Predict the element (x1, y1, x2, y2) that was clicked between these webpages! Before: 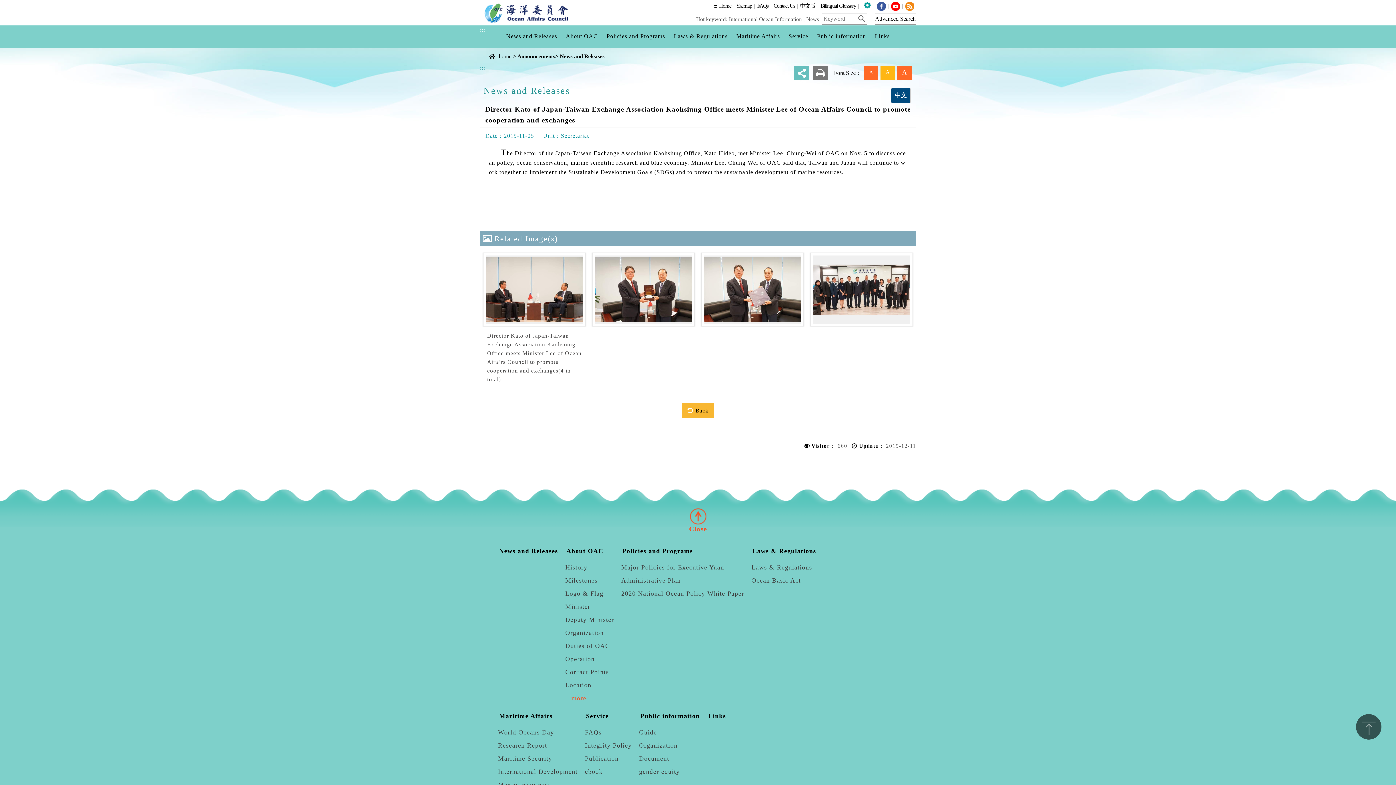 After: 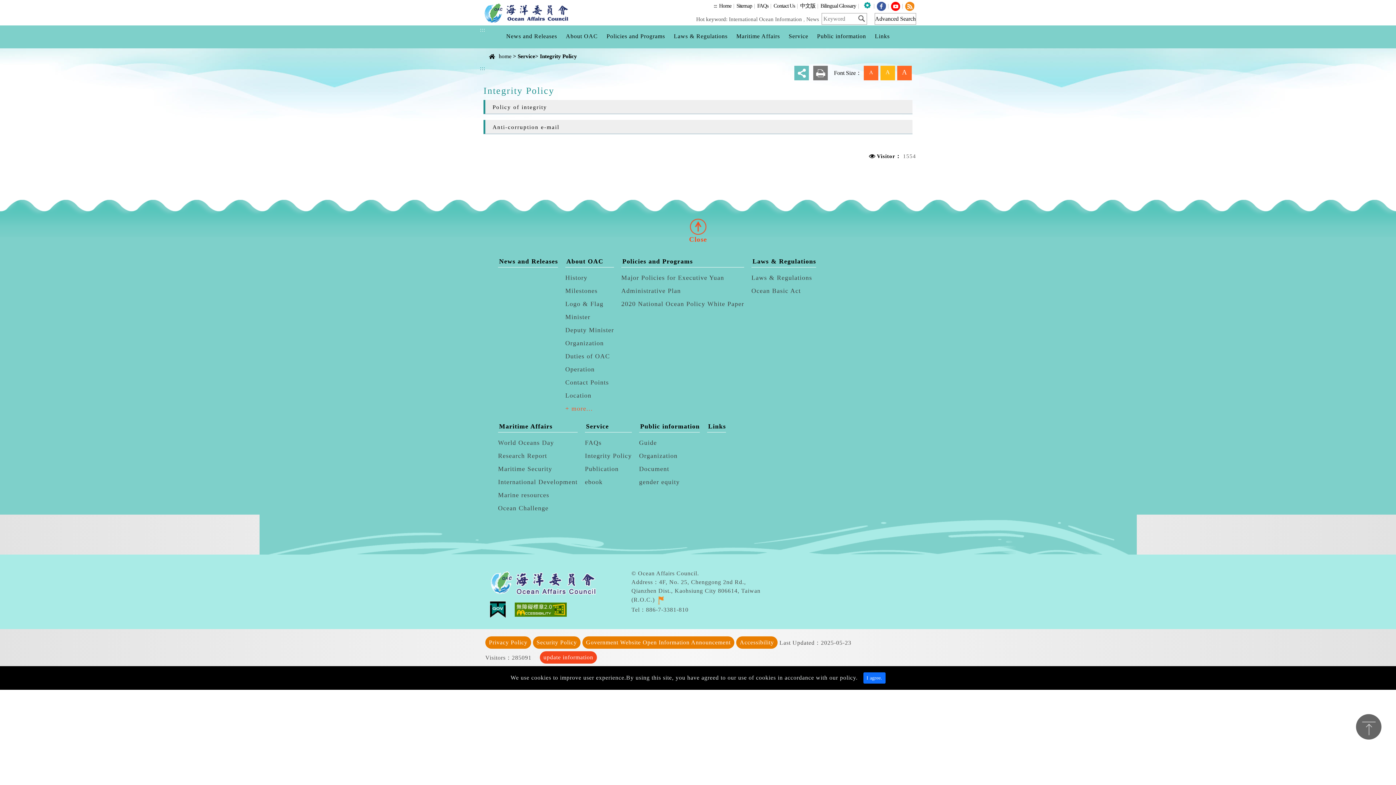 Action: label: Integrity Policy bbox: (585, 741, 632, 749)